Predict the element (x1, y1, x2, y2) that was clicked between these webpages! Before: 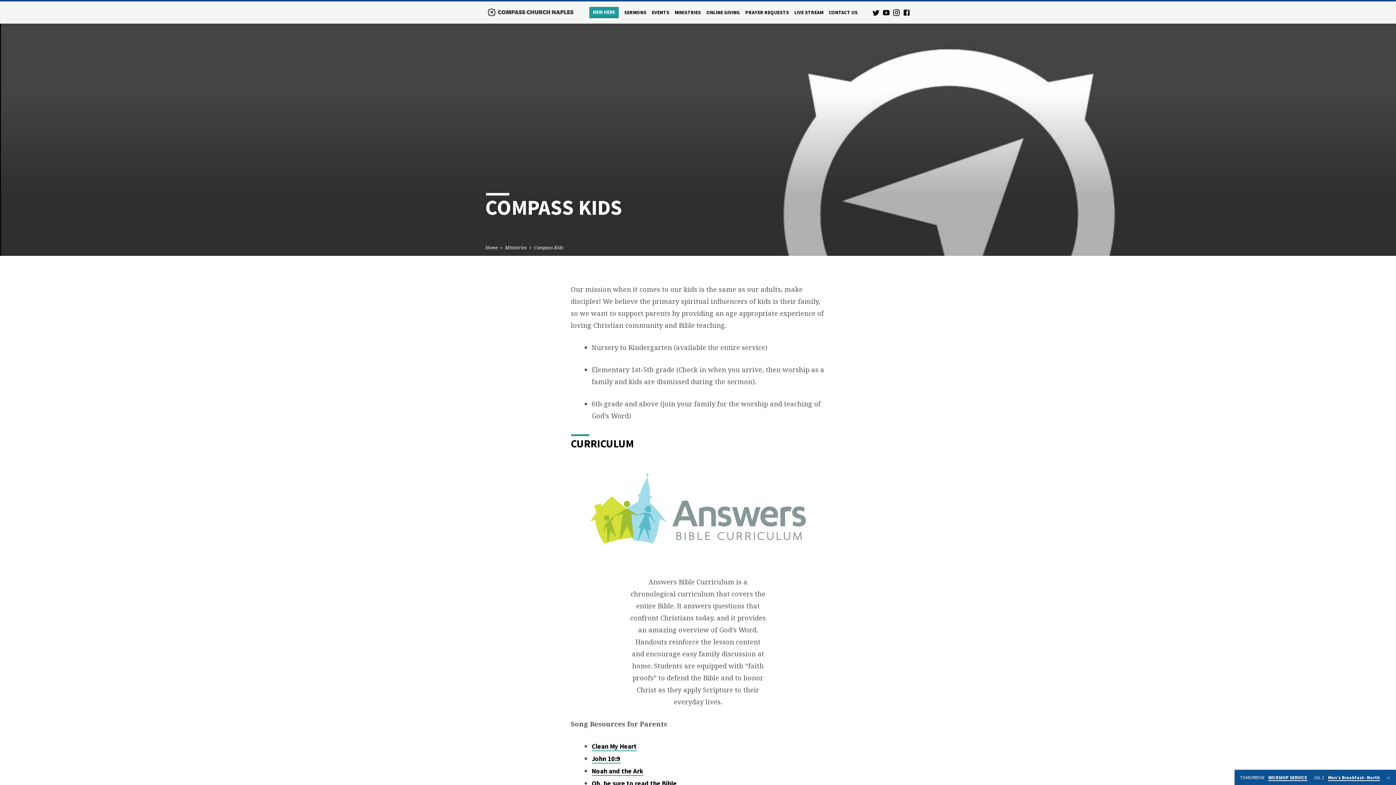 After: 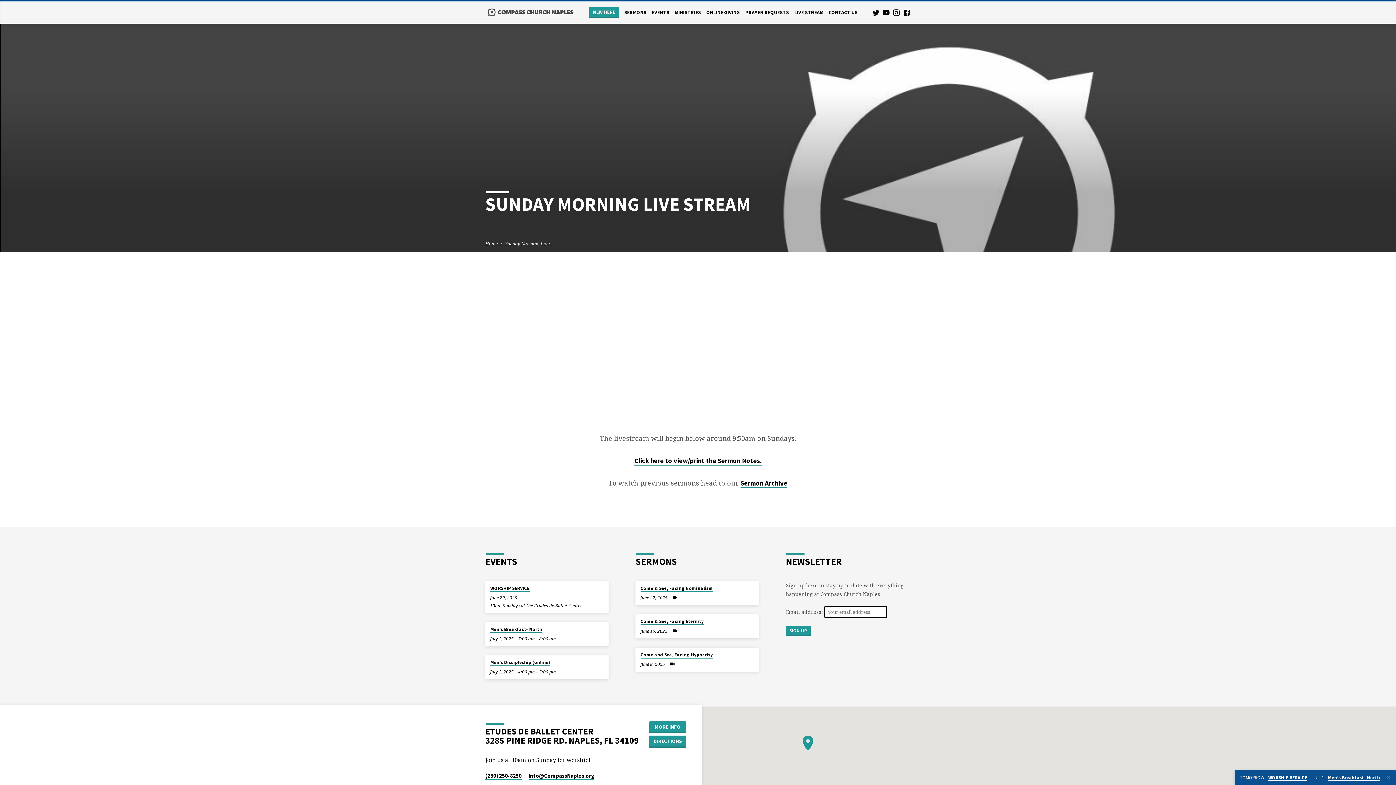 Action: label: LIVE STREAM bbox: (794, 9, 823, 25)